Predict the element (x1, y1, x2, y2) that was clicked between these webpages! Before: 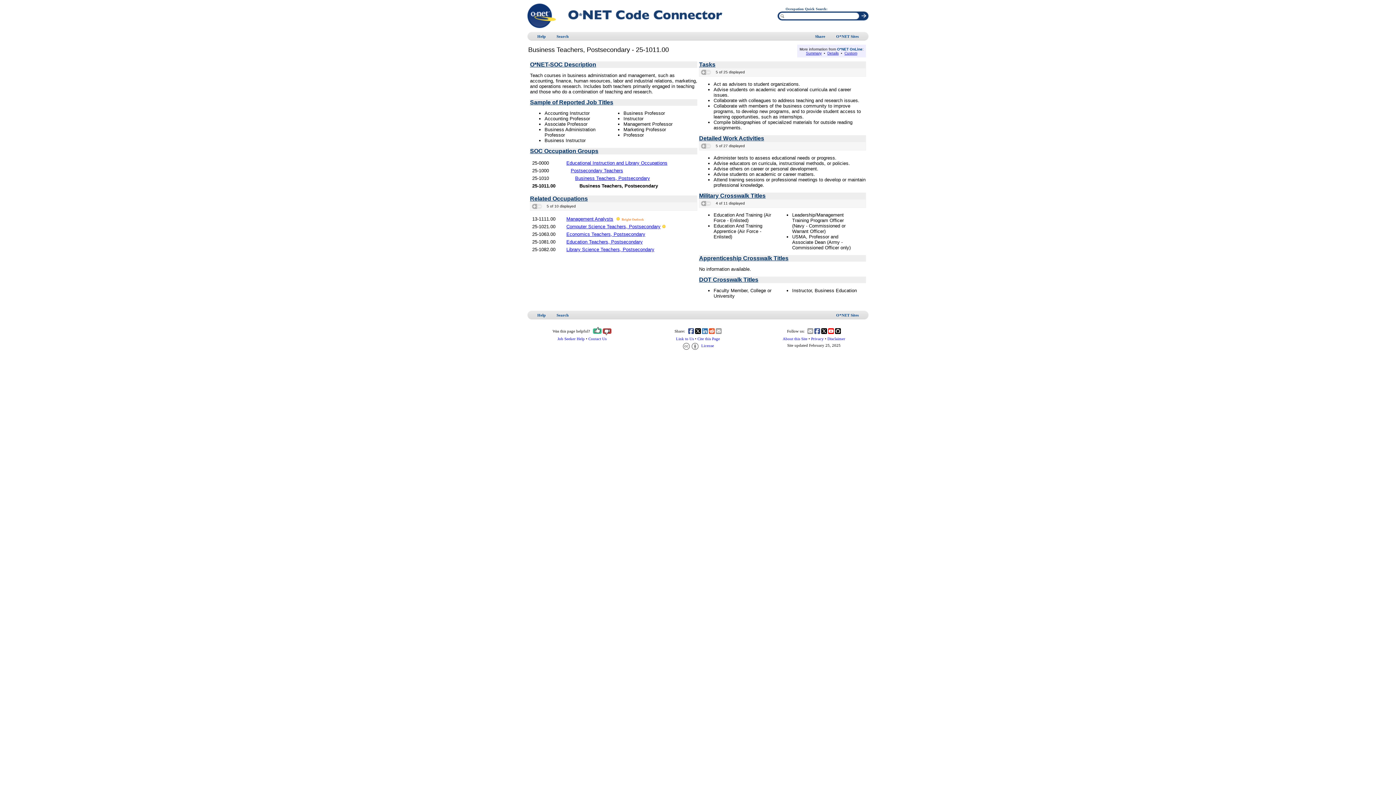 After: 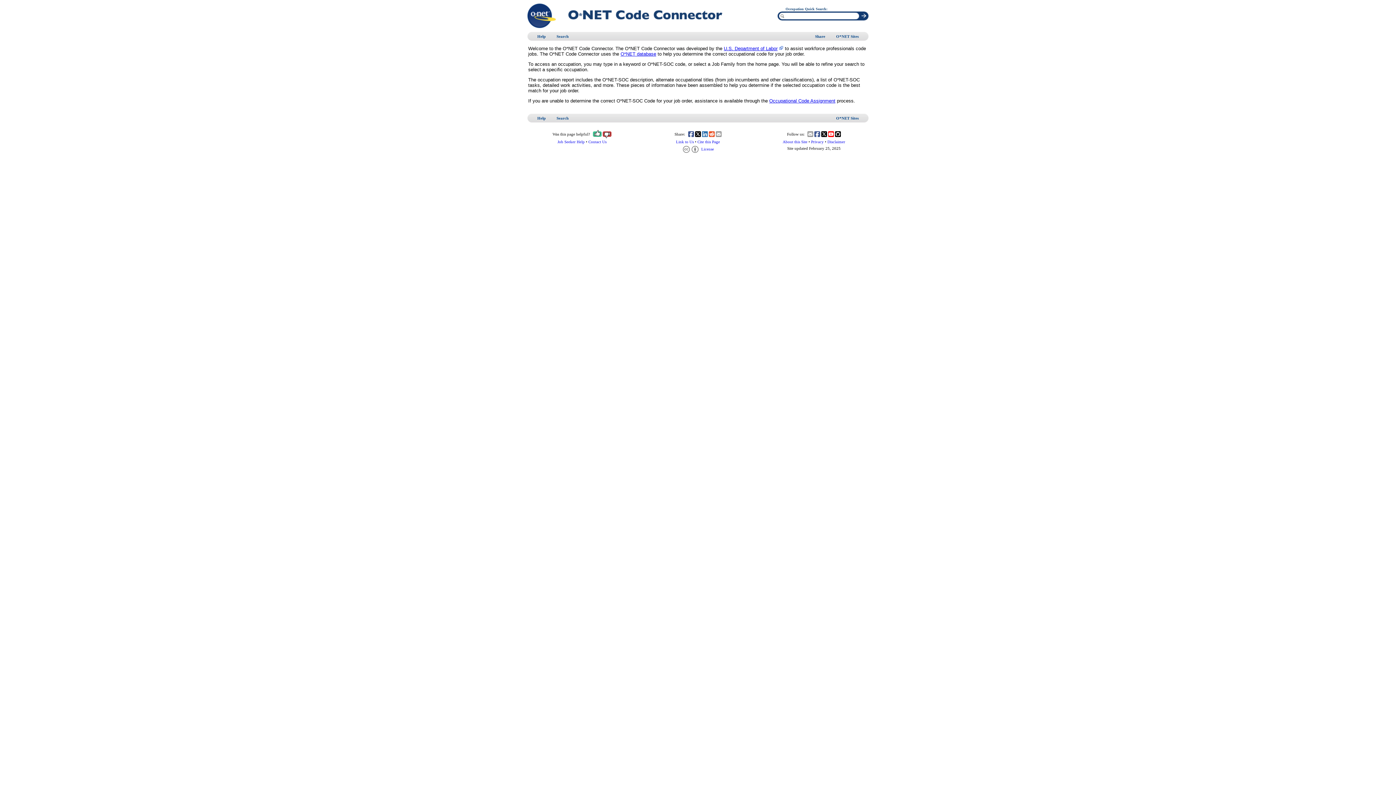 Action: bbox: (782, 336, 807, 340) label: About this Site